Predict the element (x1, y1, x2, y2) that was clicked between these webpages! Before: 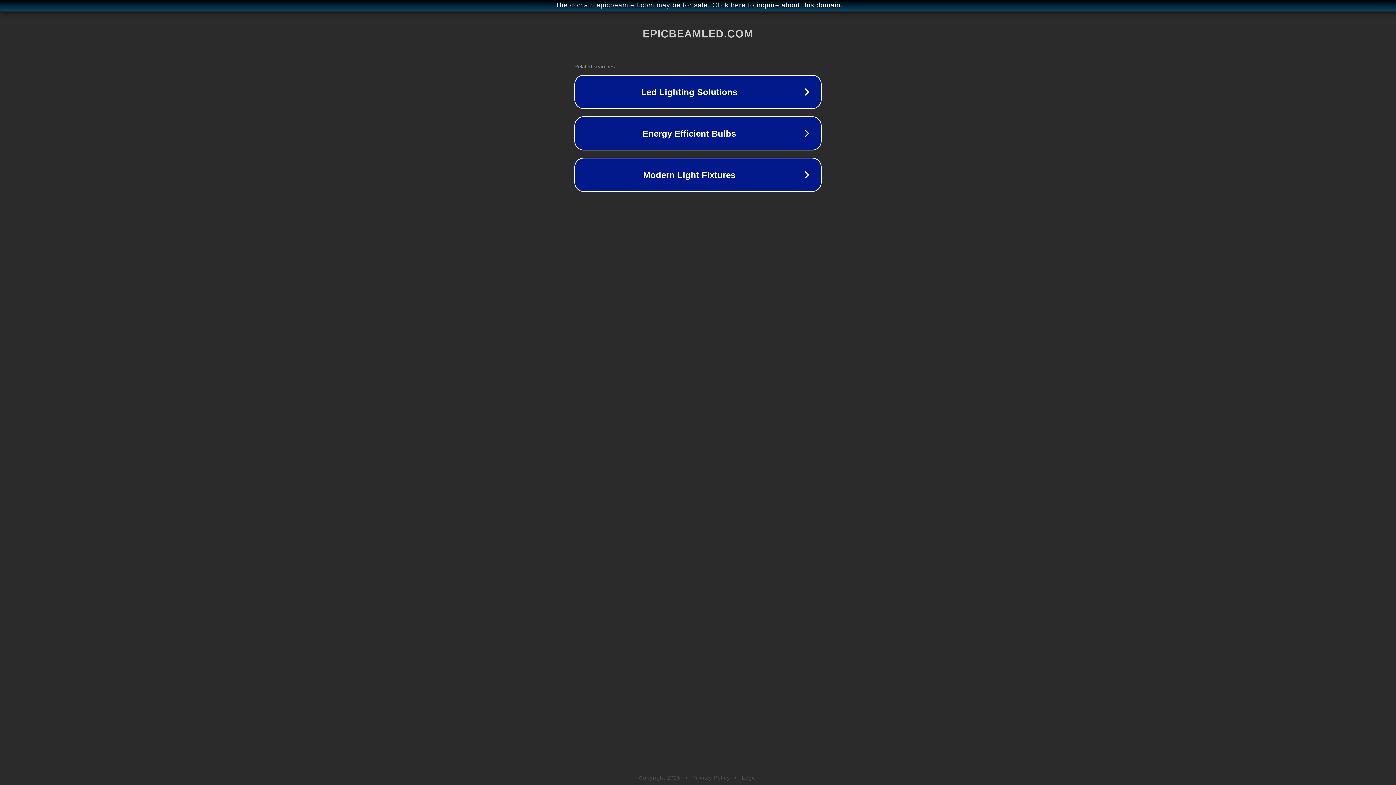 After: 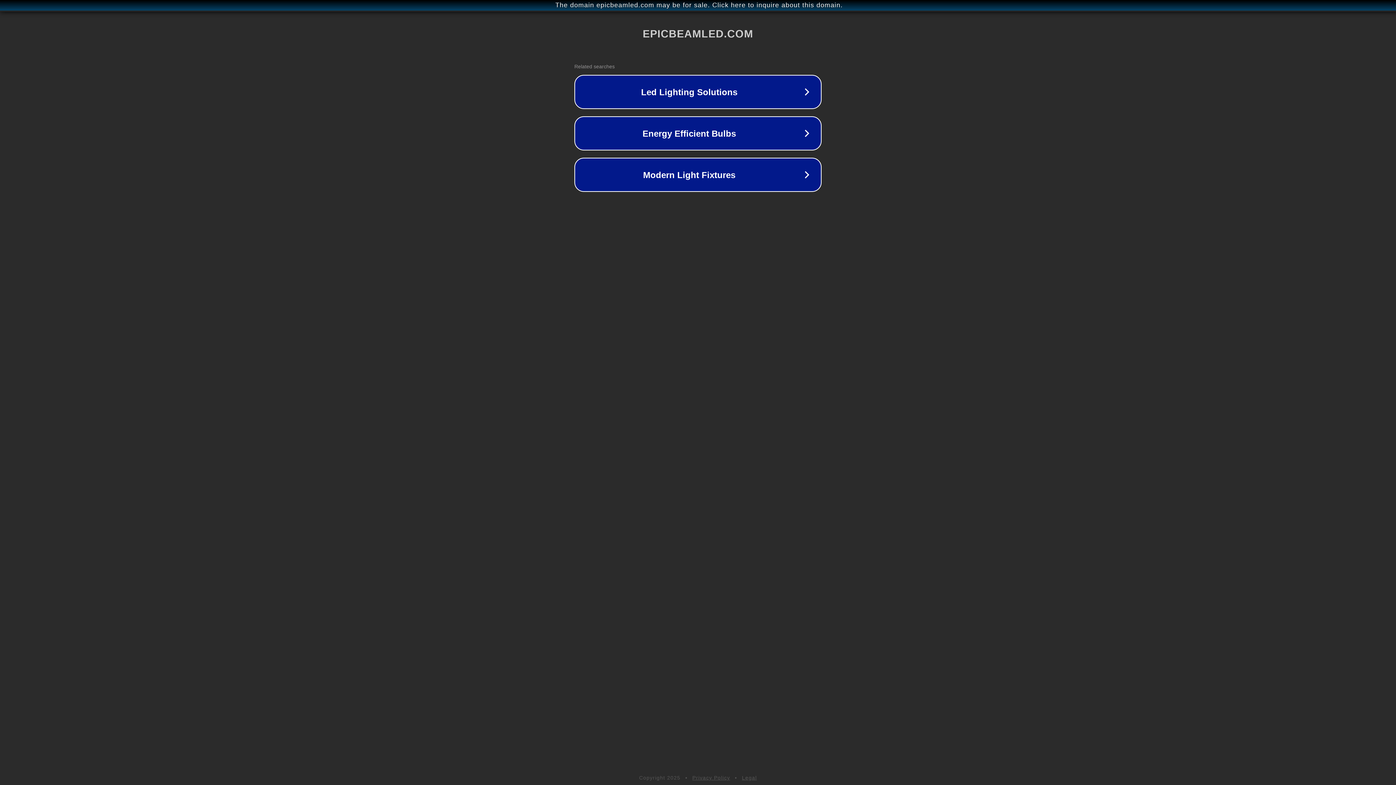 Action: label: Legal bbox: (742, 775, 757, 781)